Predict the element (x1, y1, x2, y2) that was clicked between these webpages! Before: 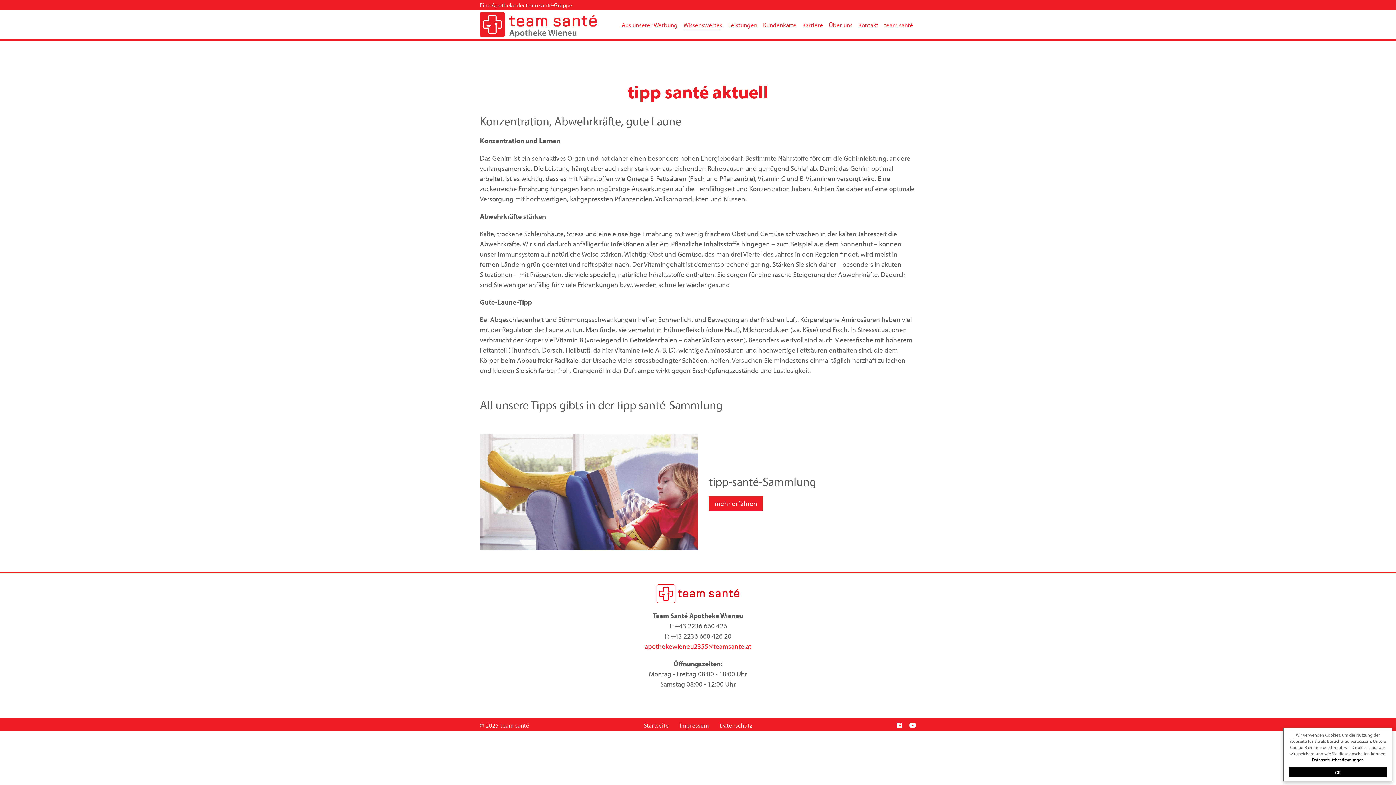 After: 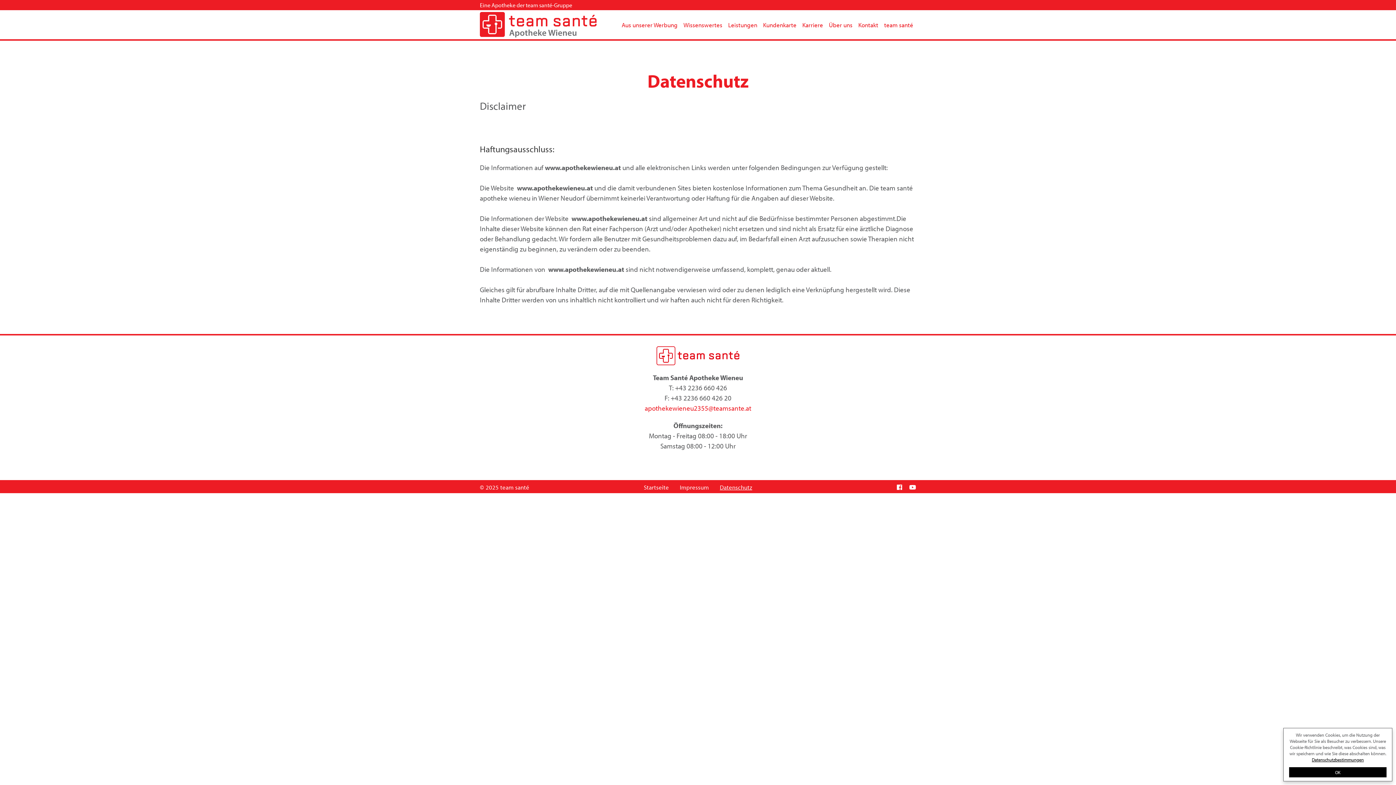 Action: label: Datenschutzbestimmungen bbox: (1312, 757, 1364, 762)